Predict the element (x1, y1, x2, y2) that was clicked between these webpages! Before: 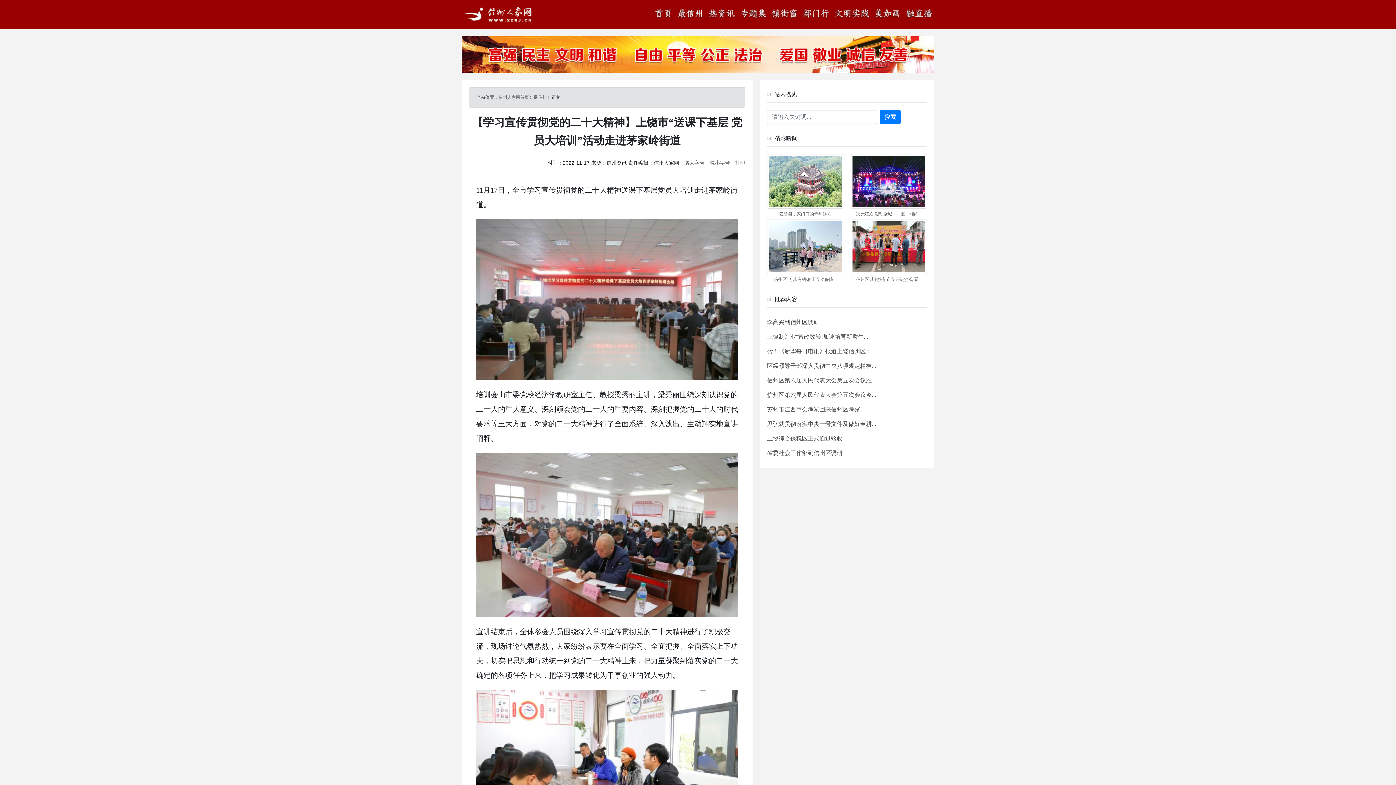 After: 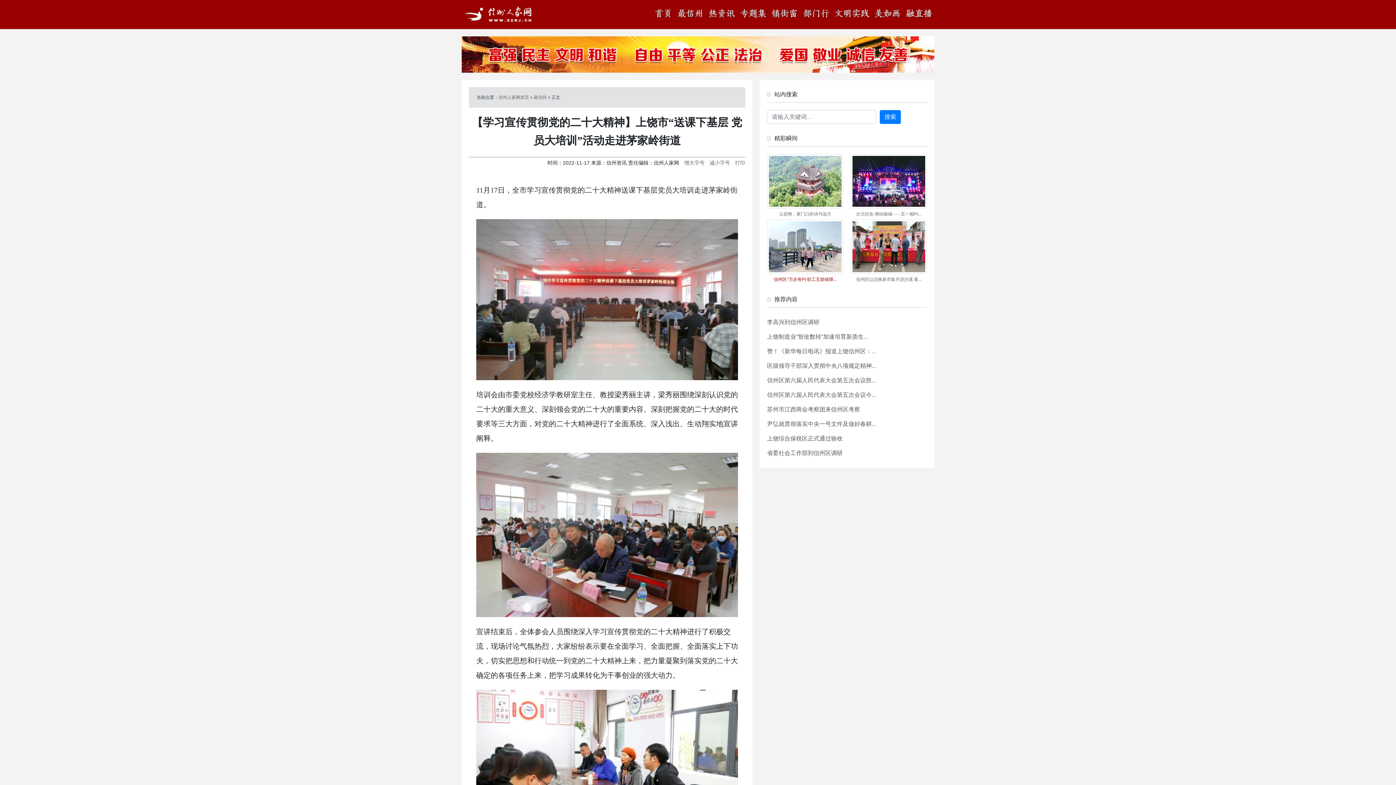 Action: label: 信州区“万步有约·职工互助保障... bbox: (767, 219, 843, 285)